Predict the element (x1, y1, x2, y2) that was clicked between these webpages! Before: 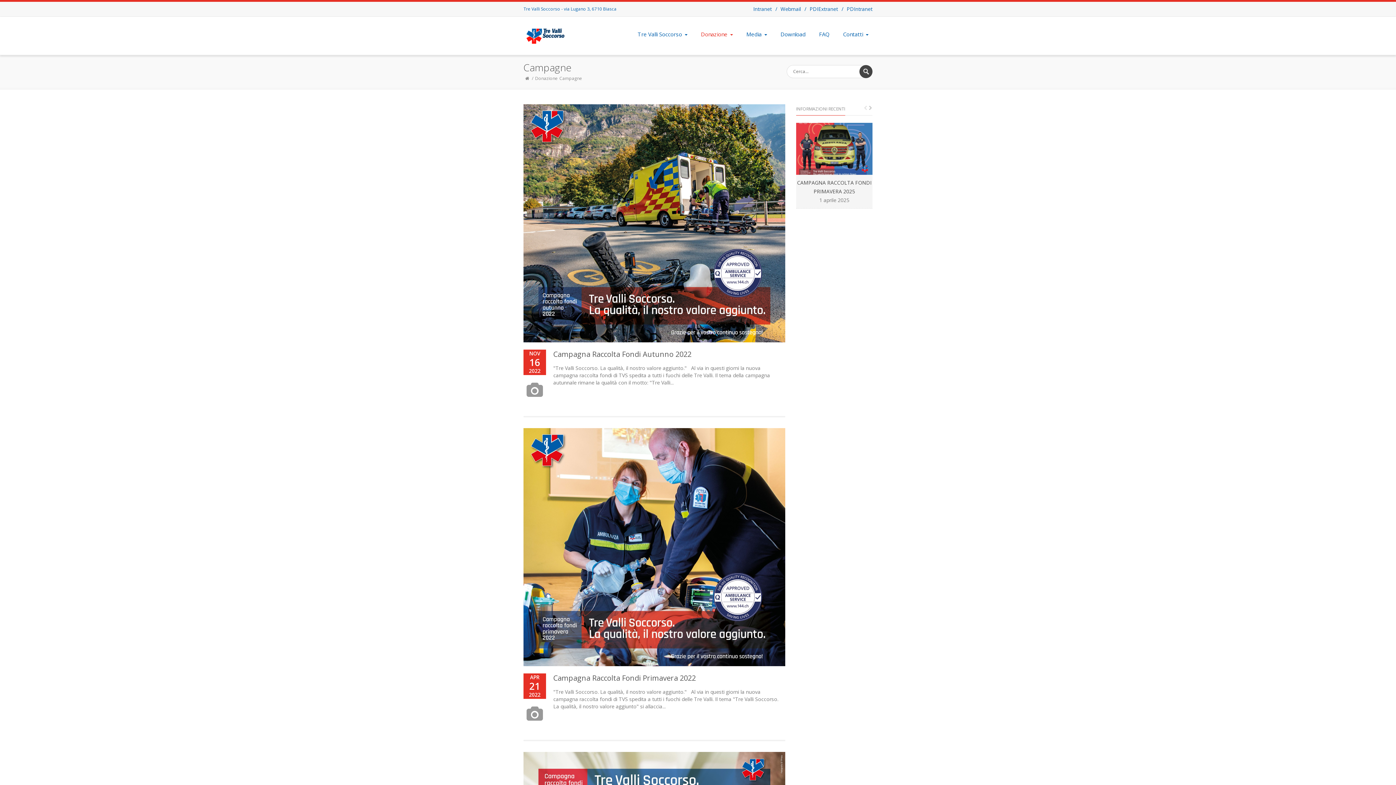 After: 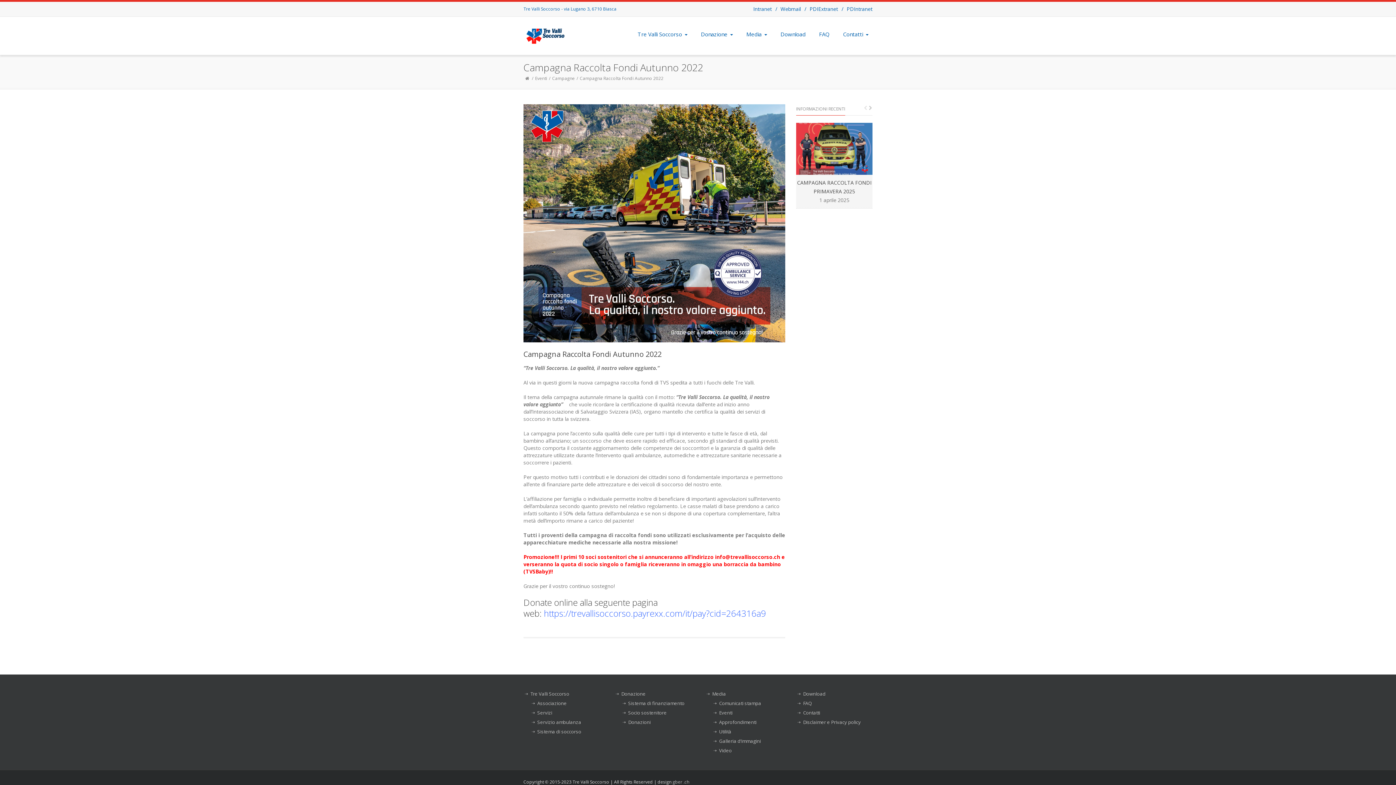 Action: bbox: (523, 104, 785, 342)